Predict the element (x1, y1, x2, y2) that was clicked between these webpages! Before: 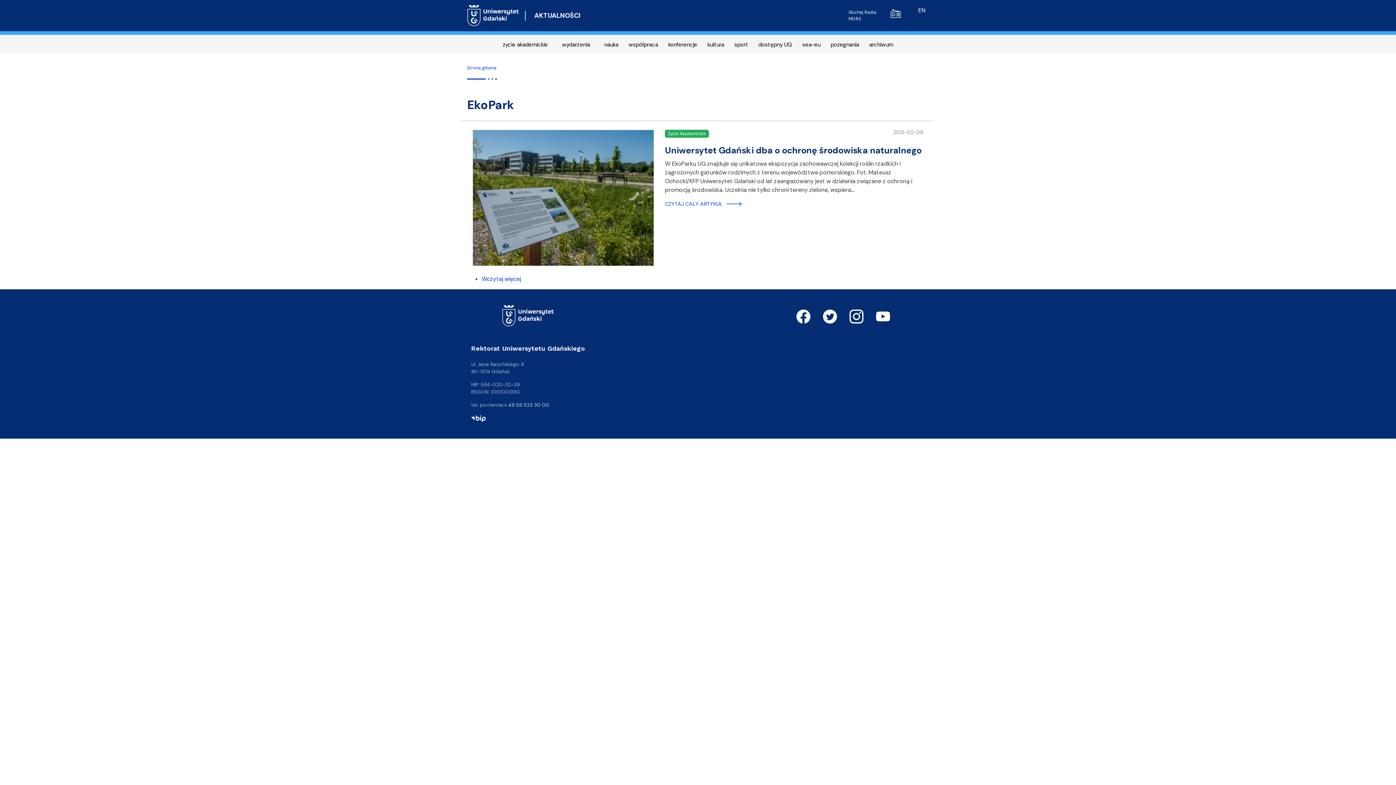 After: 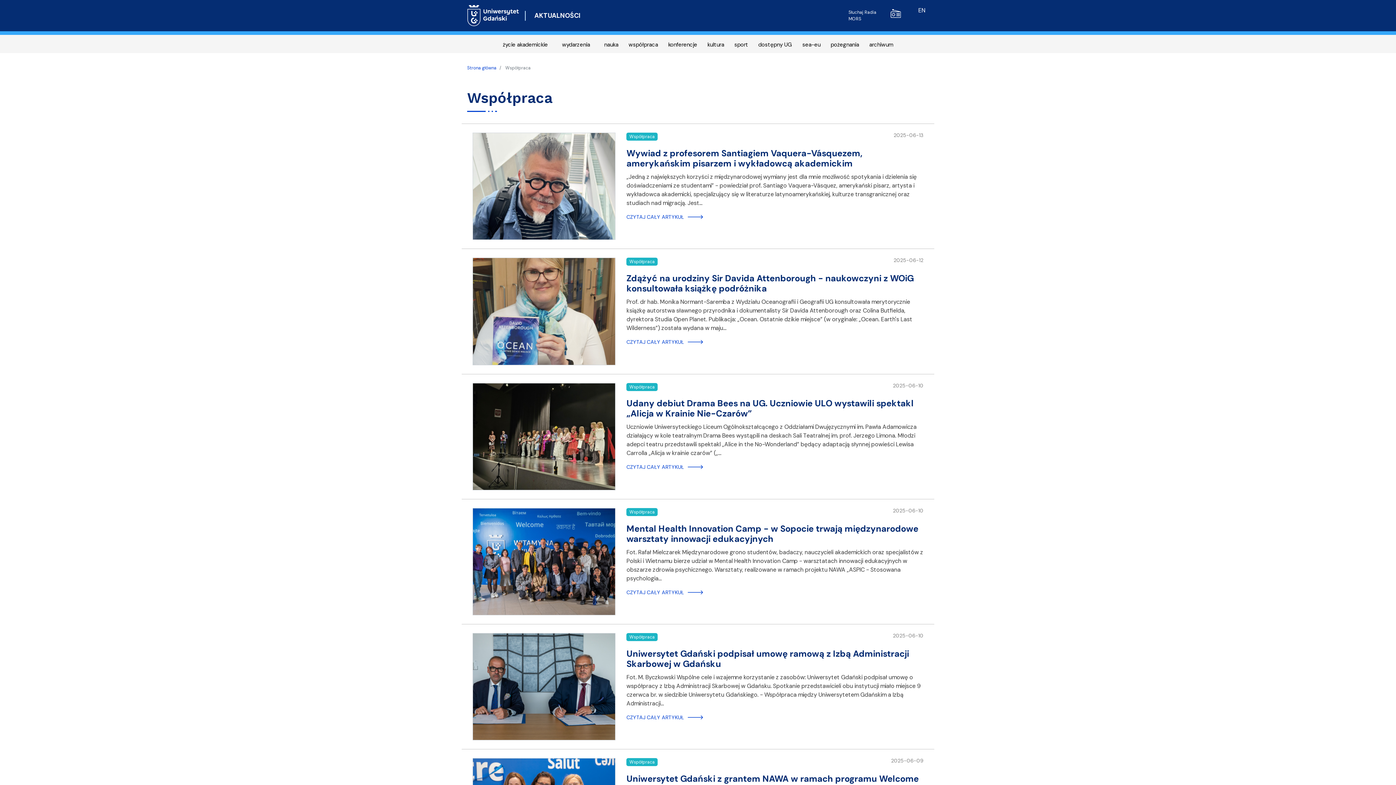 Action: label: współpraca bbox: (628, 40, 658, 48)